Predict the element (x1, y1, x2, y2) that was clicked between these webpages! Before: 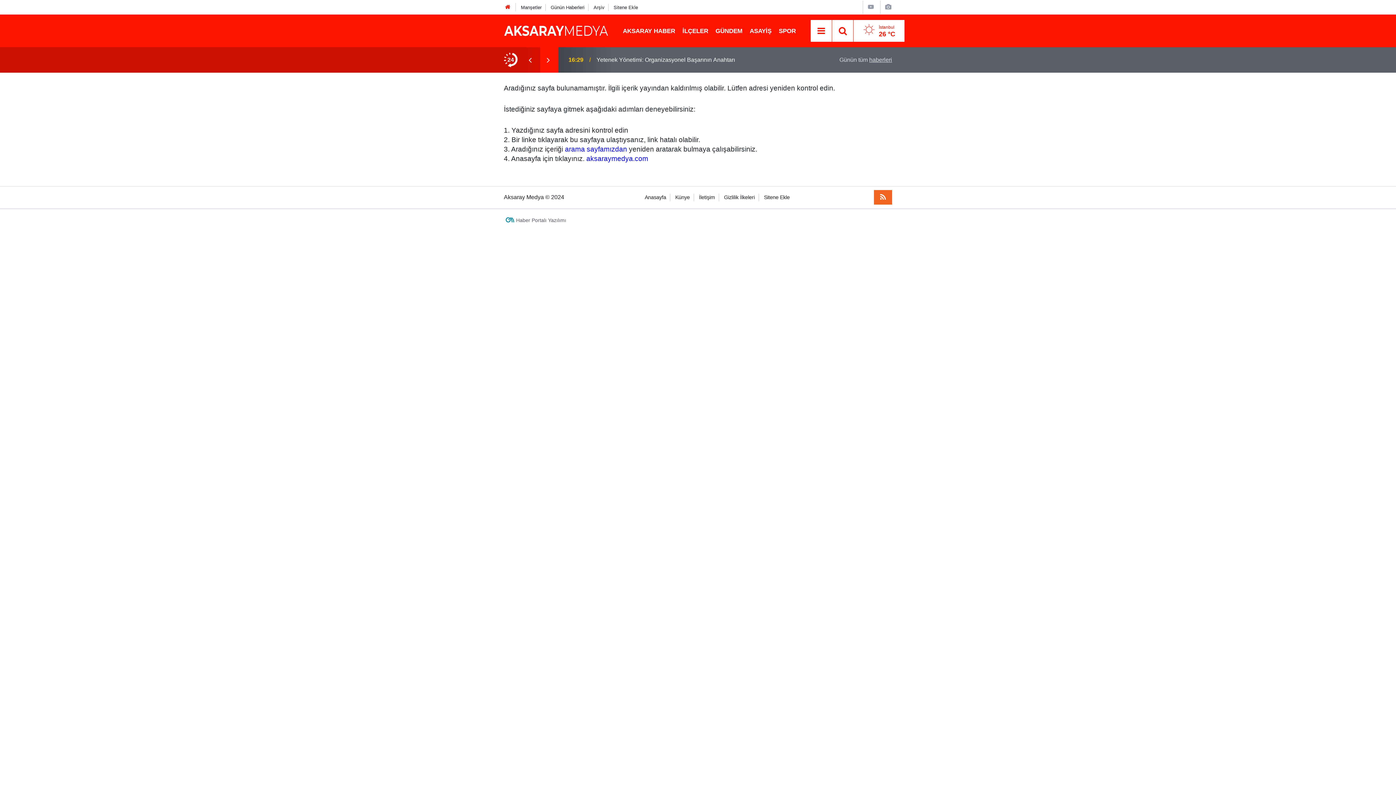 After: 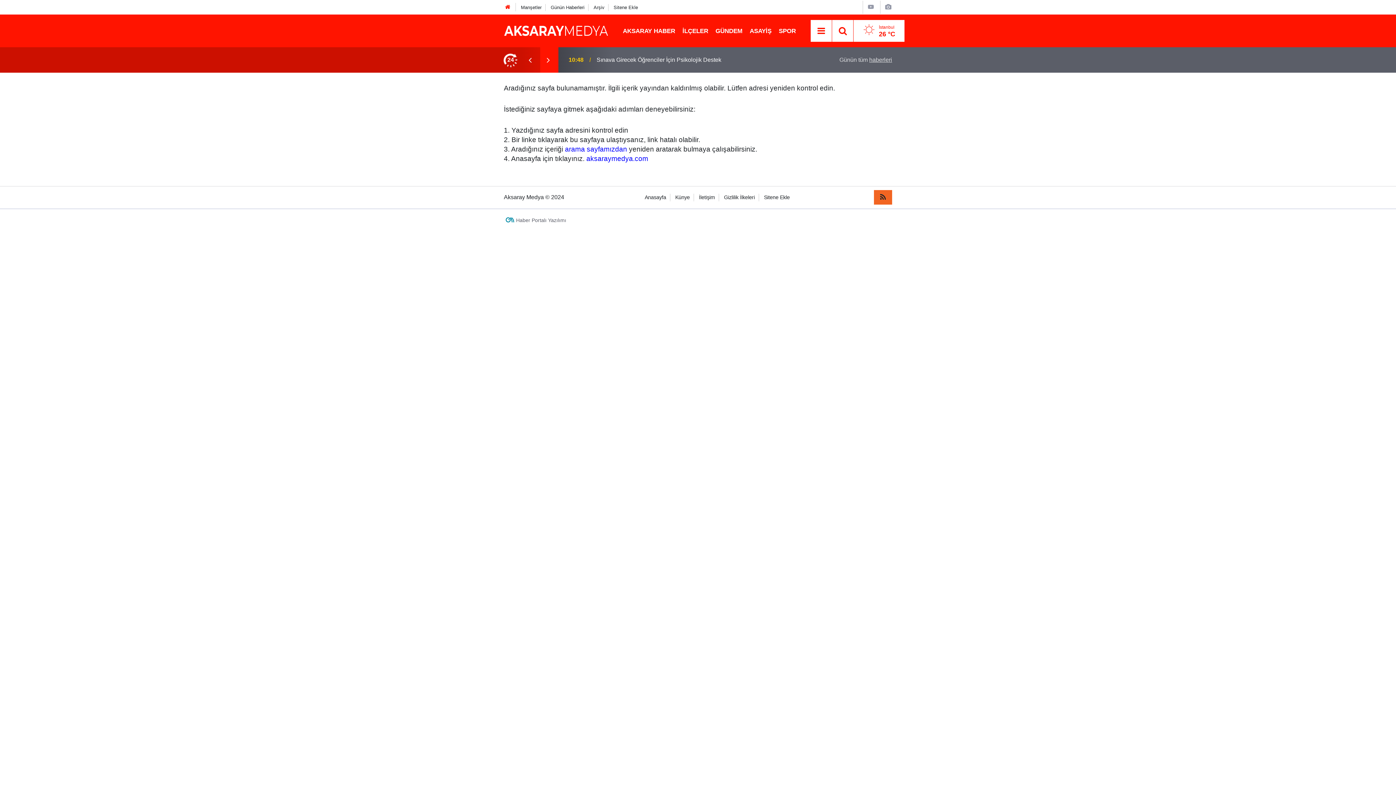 Action: bbox: (874, 190, 892, 204)